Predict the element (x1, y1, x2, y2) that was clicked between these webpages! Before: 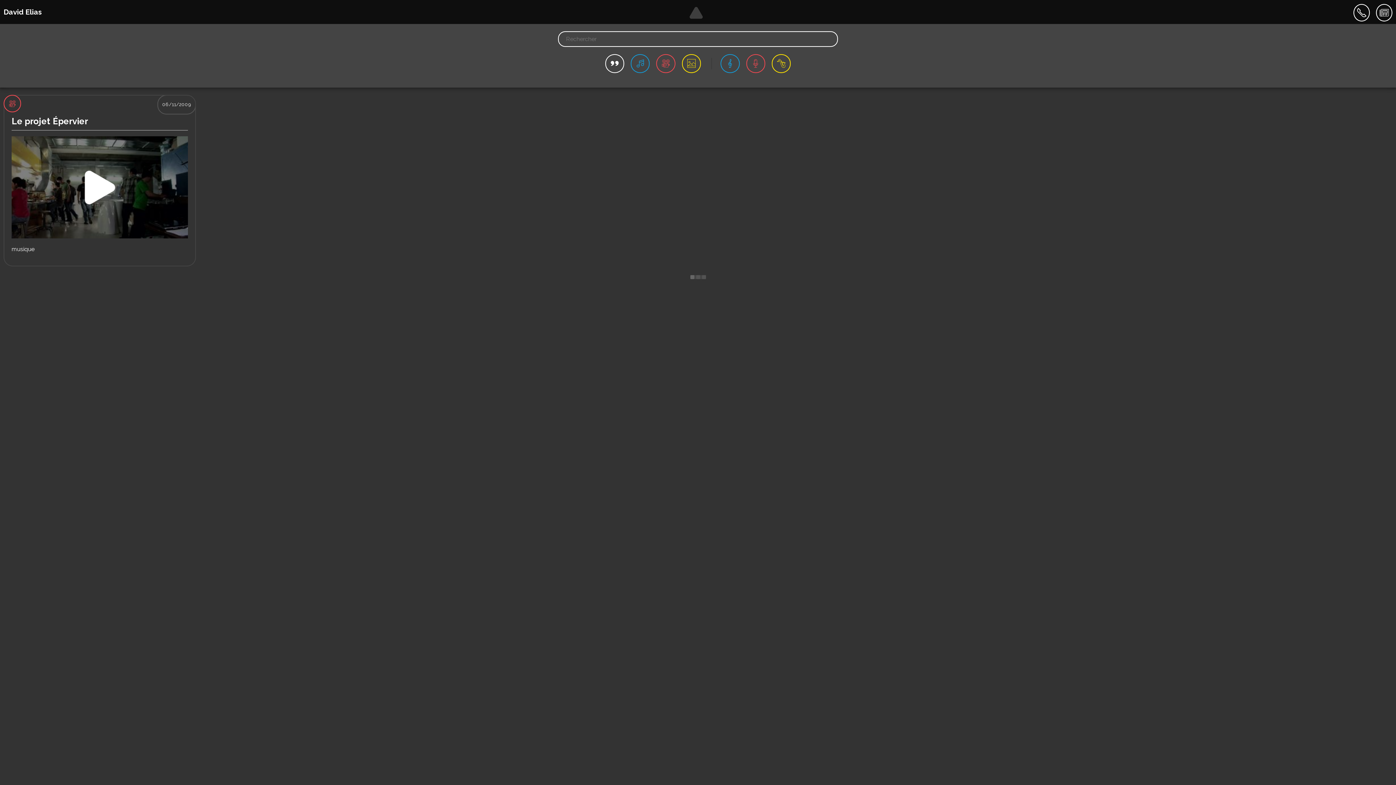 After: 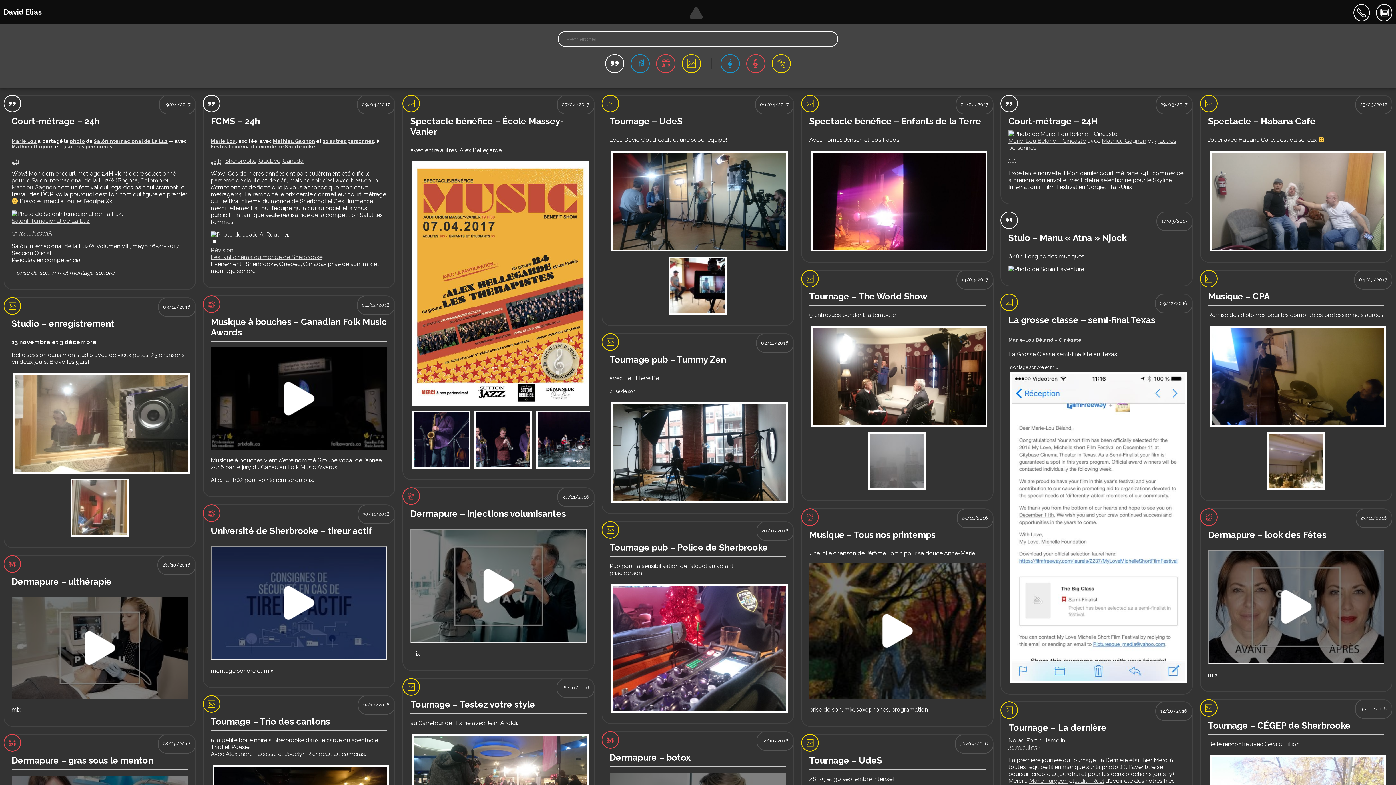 Action: bbox: (1376, 5, 1396, 17)